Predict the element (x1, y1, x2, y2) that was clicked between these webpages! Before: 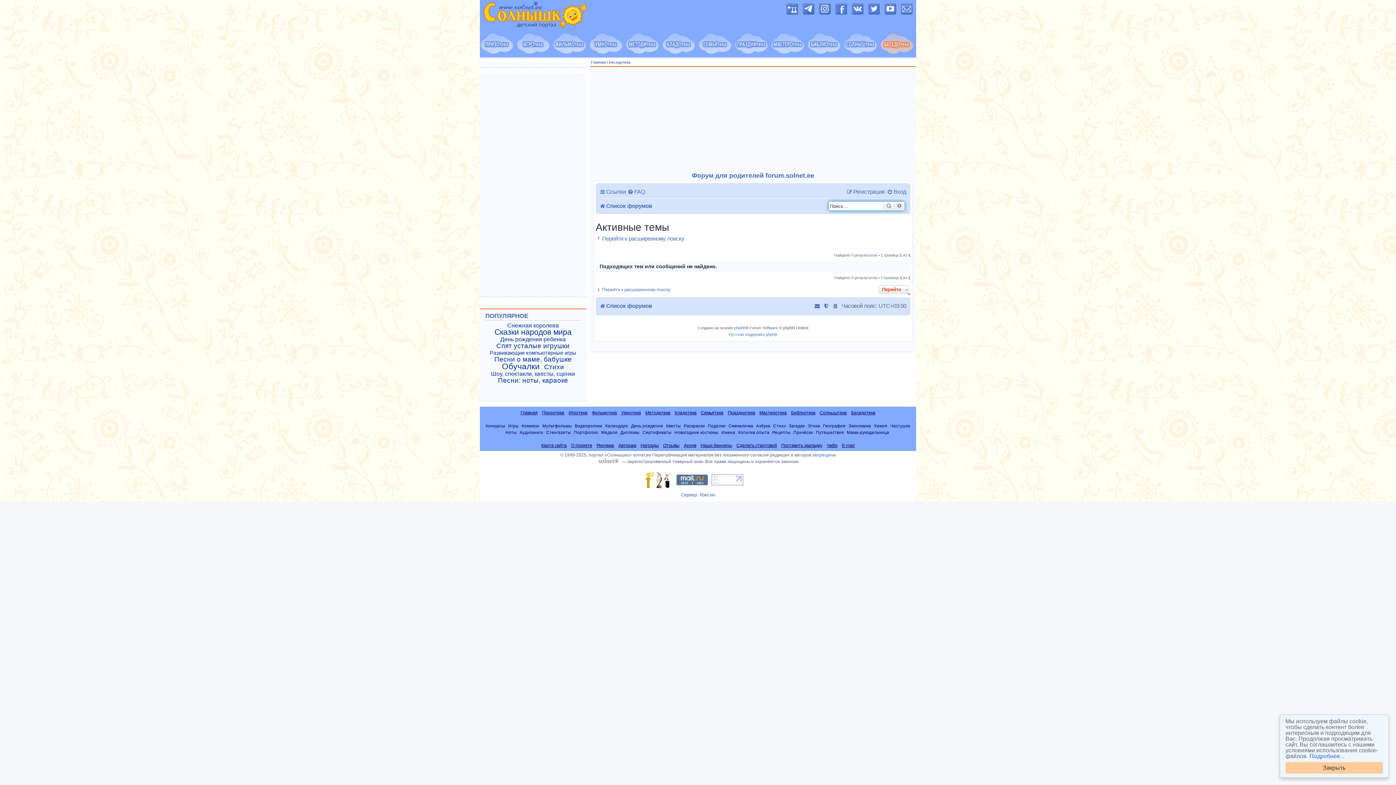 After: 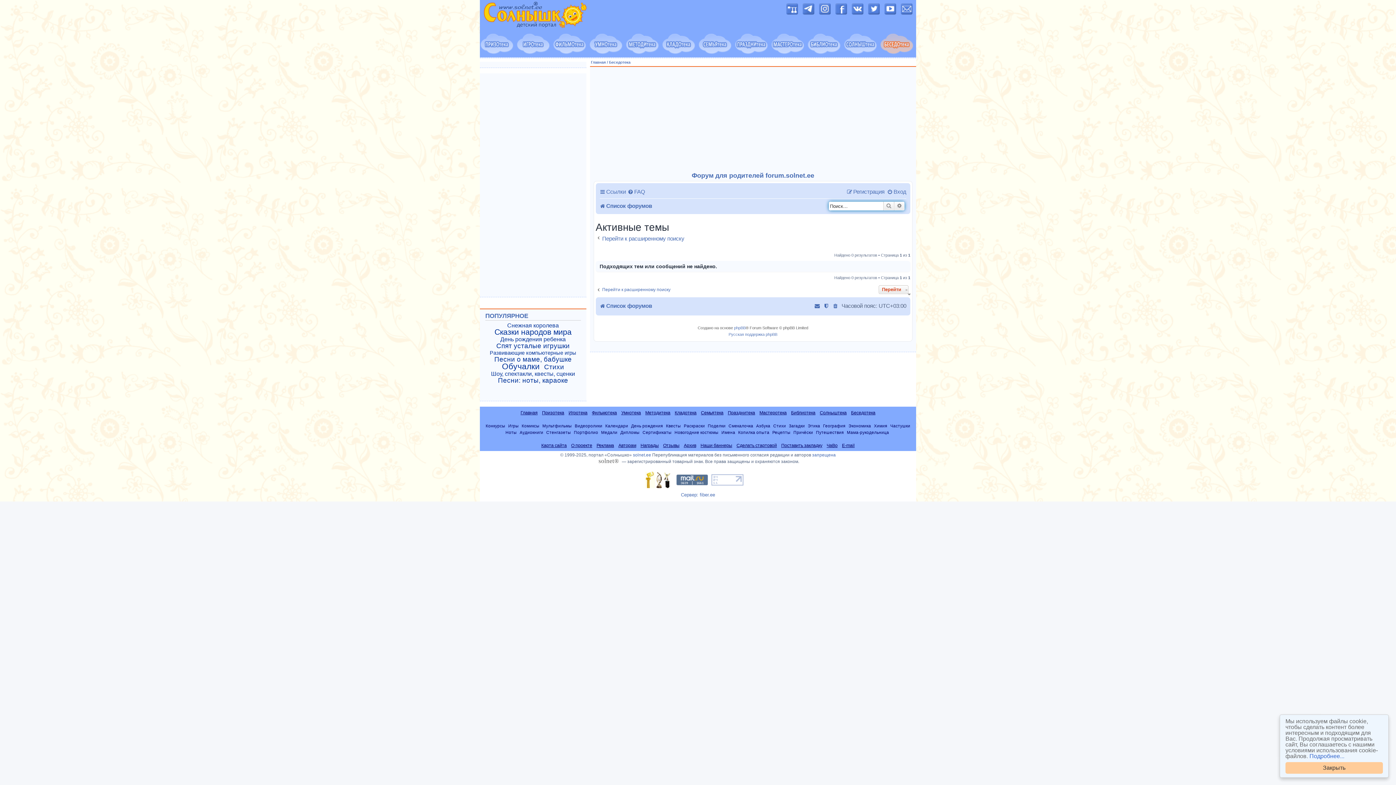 Action: bbox: (850, 3, 865, 14)